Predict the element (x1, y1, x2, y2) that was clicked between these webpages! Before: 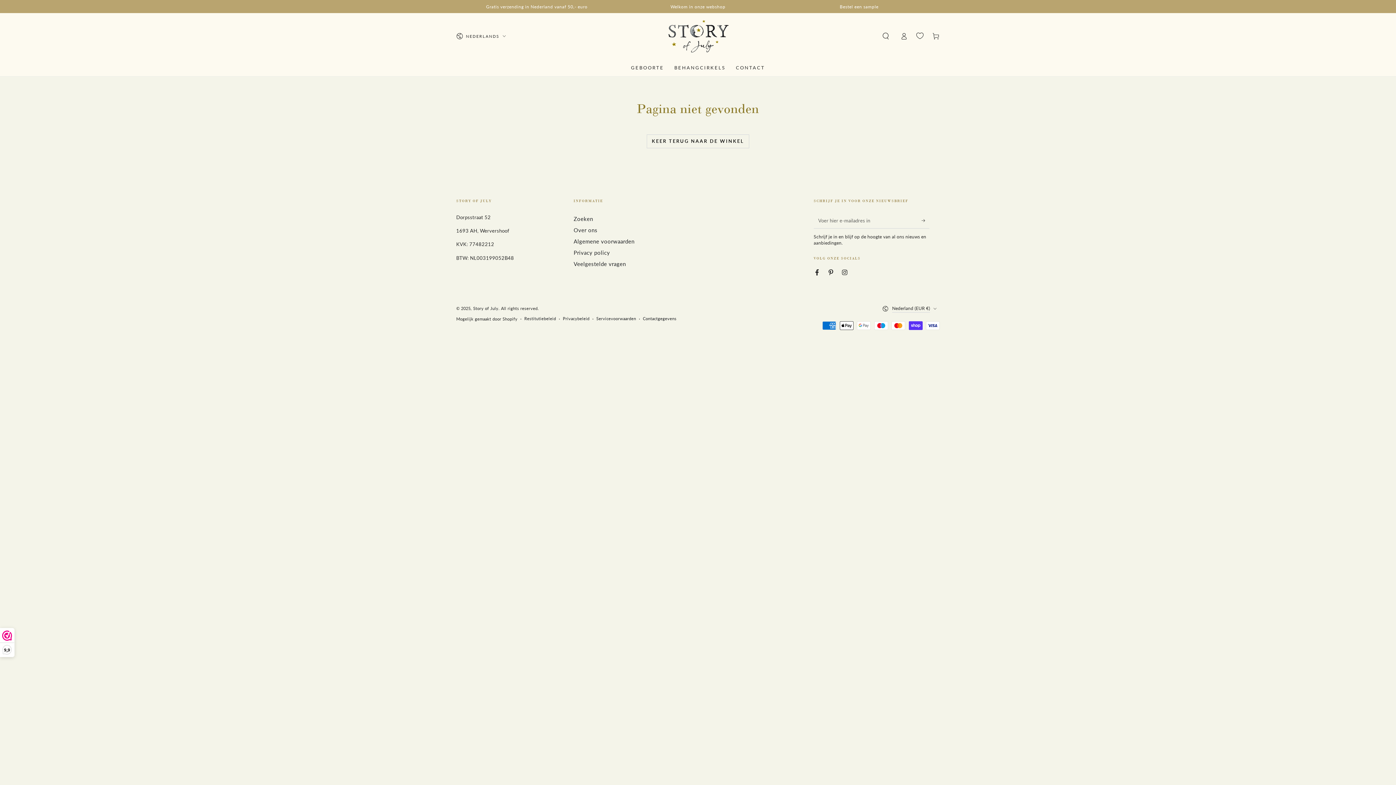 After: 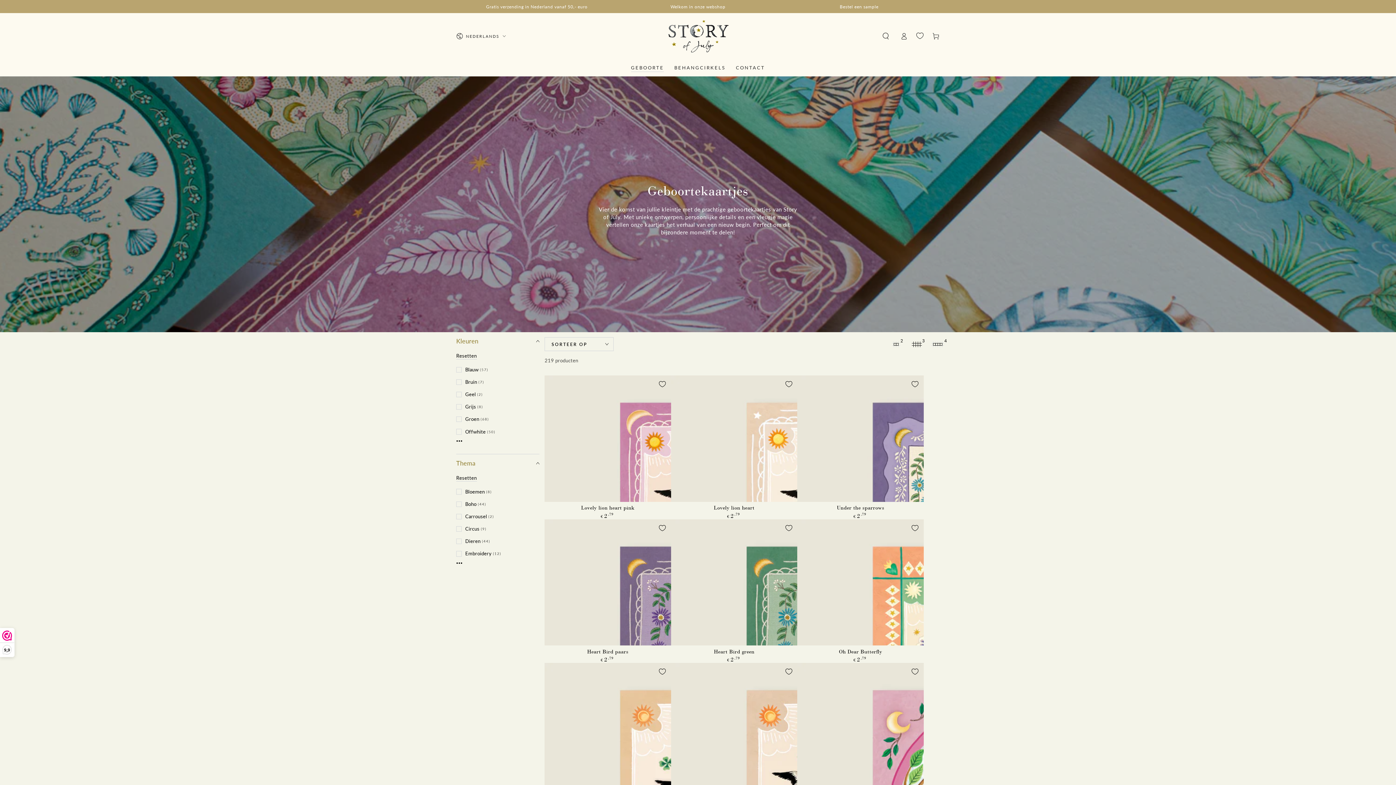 Action: bbox: (625, 59, 669, 76) label: GEBOORTE